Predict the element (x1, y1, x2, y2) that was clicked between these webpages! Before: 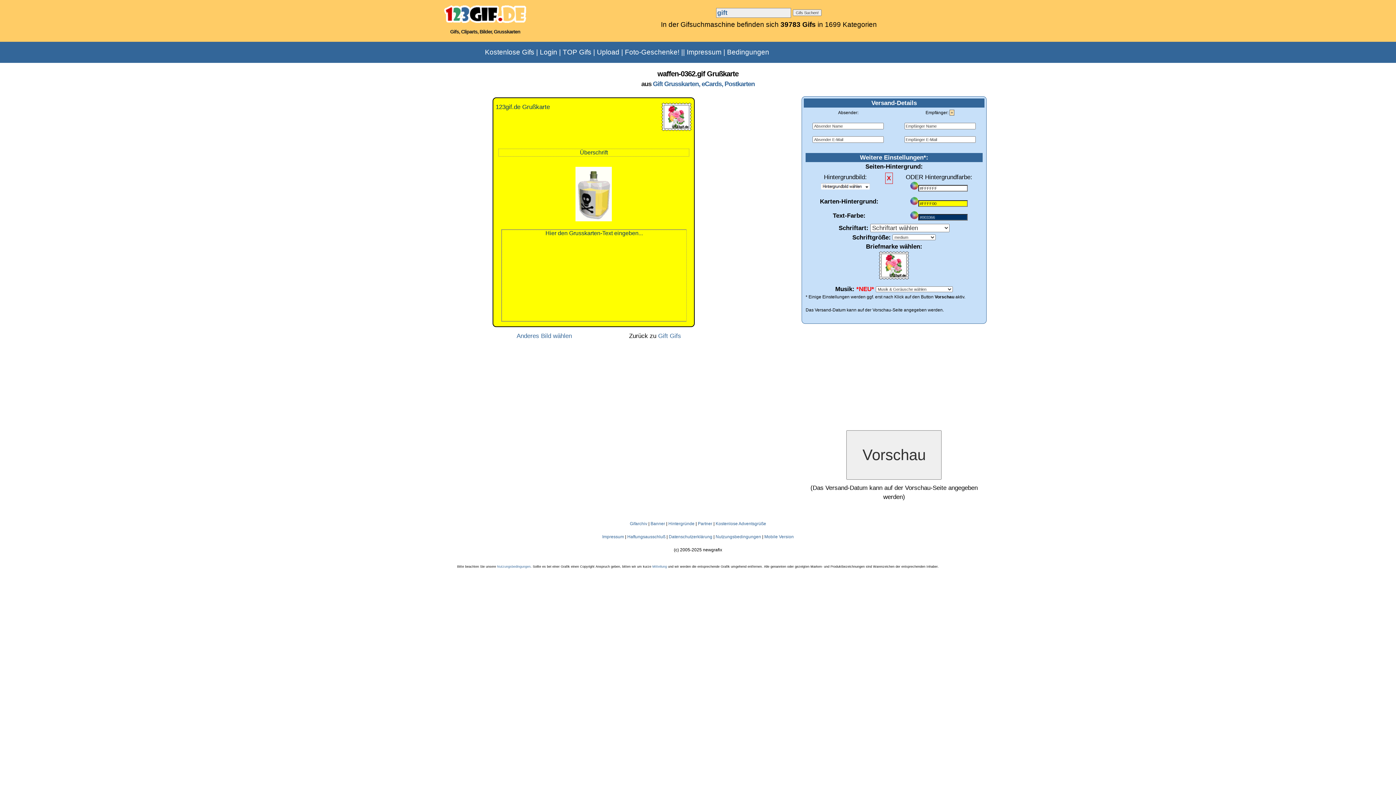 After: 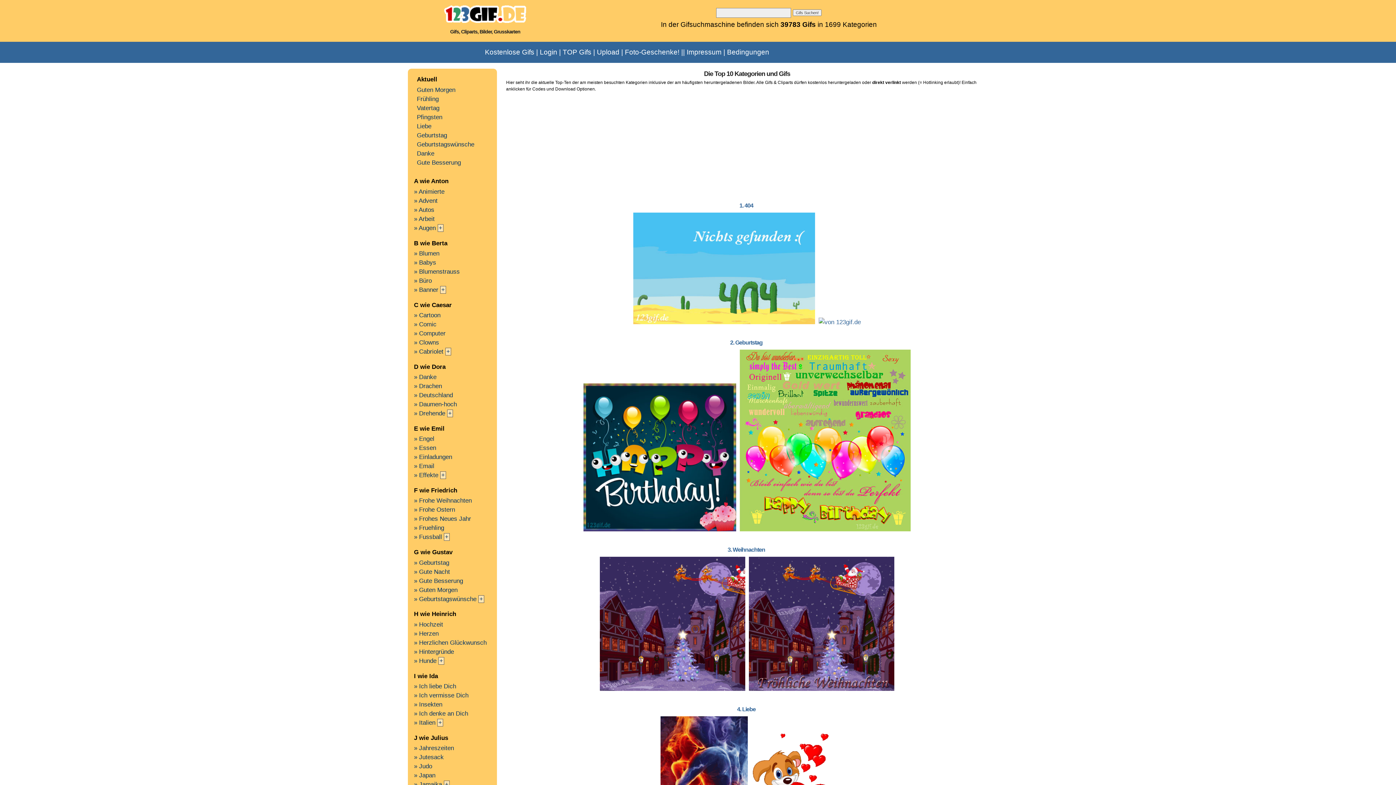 Action: bbox: (562, 48, 591, 56) label: TOP Gifs